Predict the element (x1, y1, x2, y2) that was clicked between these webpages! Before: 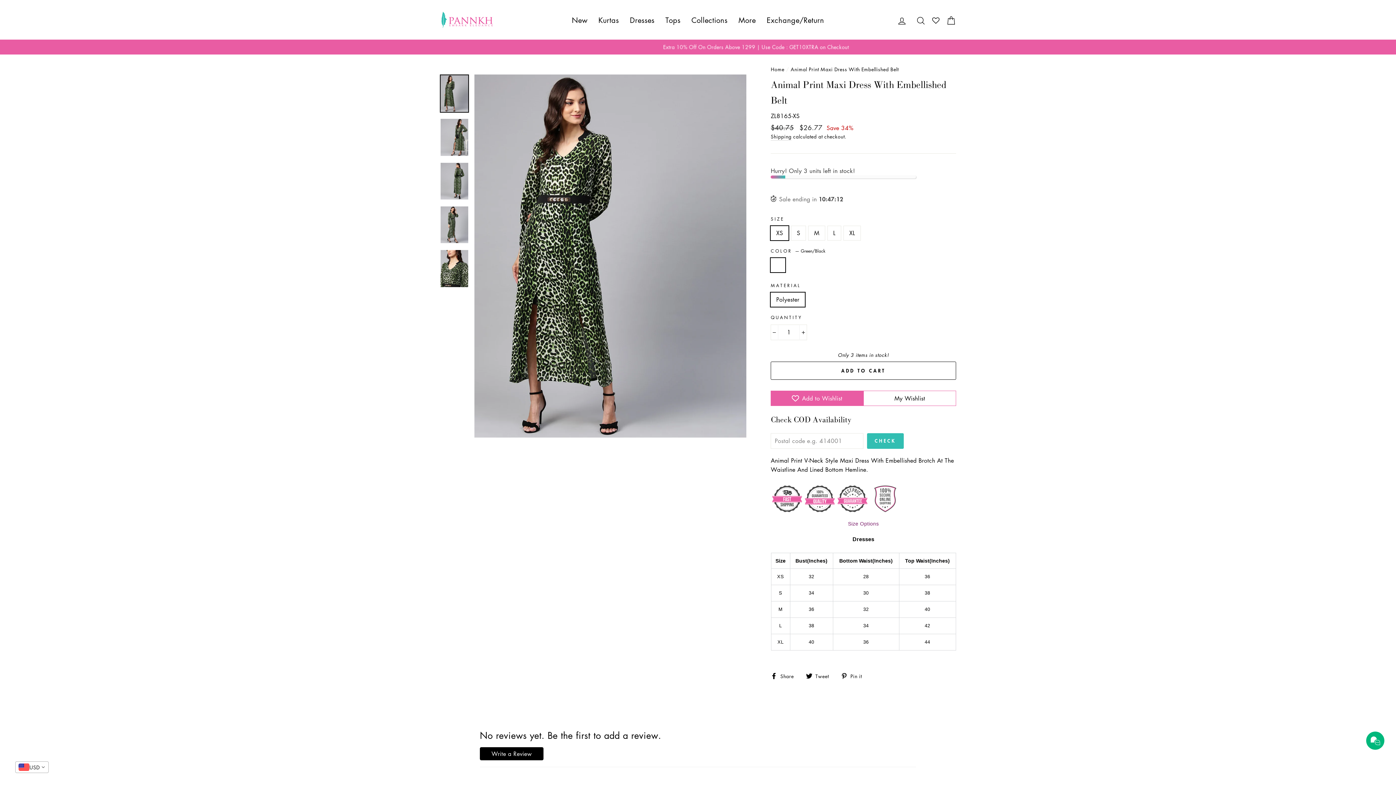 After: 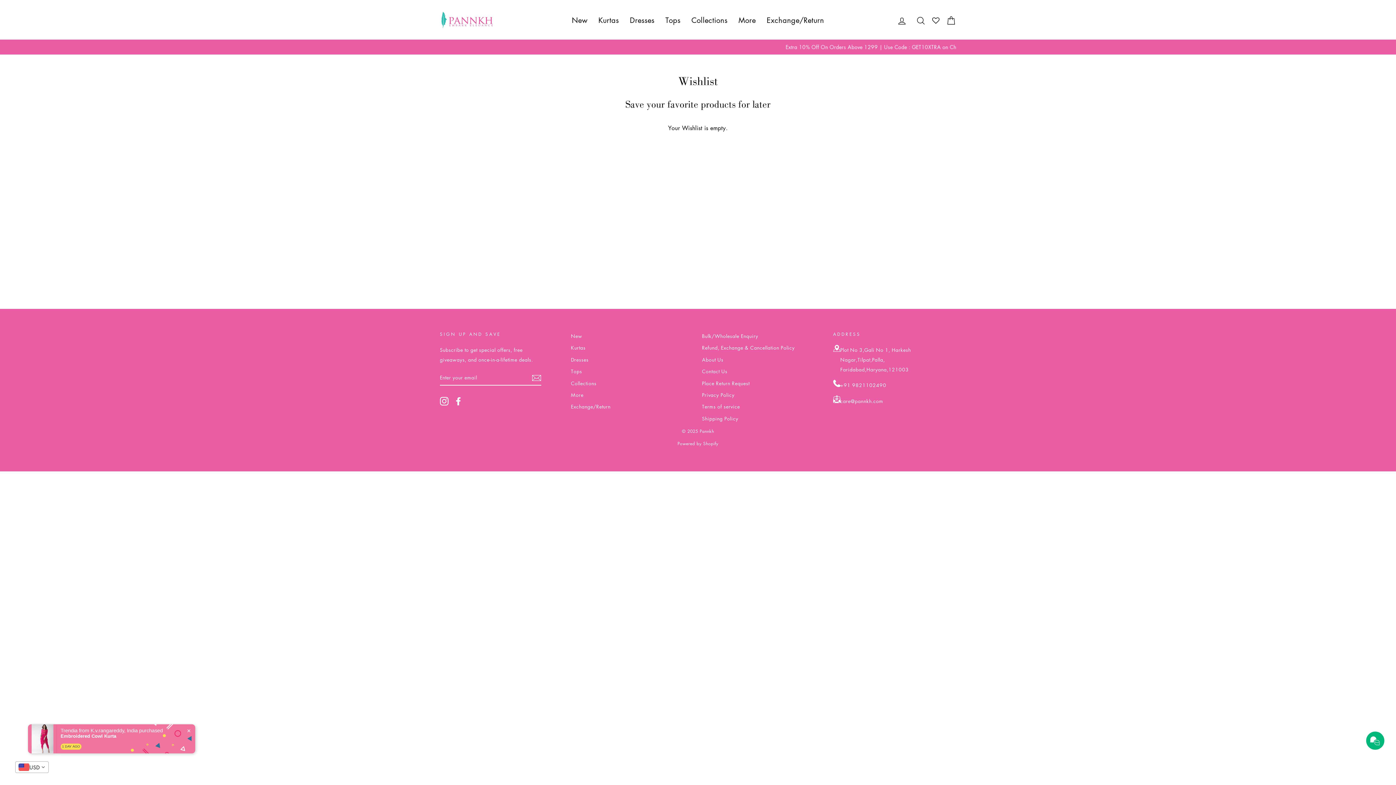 Action: label:   bbox: (932, 15, 941, 23)